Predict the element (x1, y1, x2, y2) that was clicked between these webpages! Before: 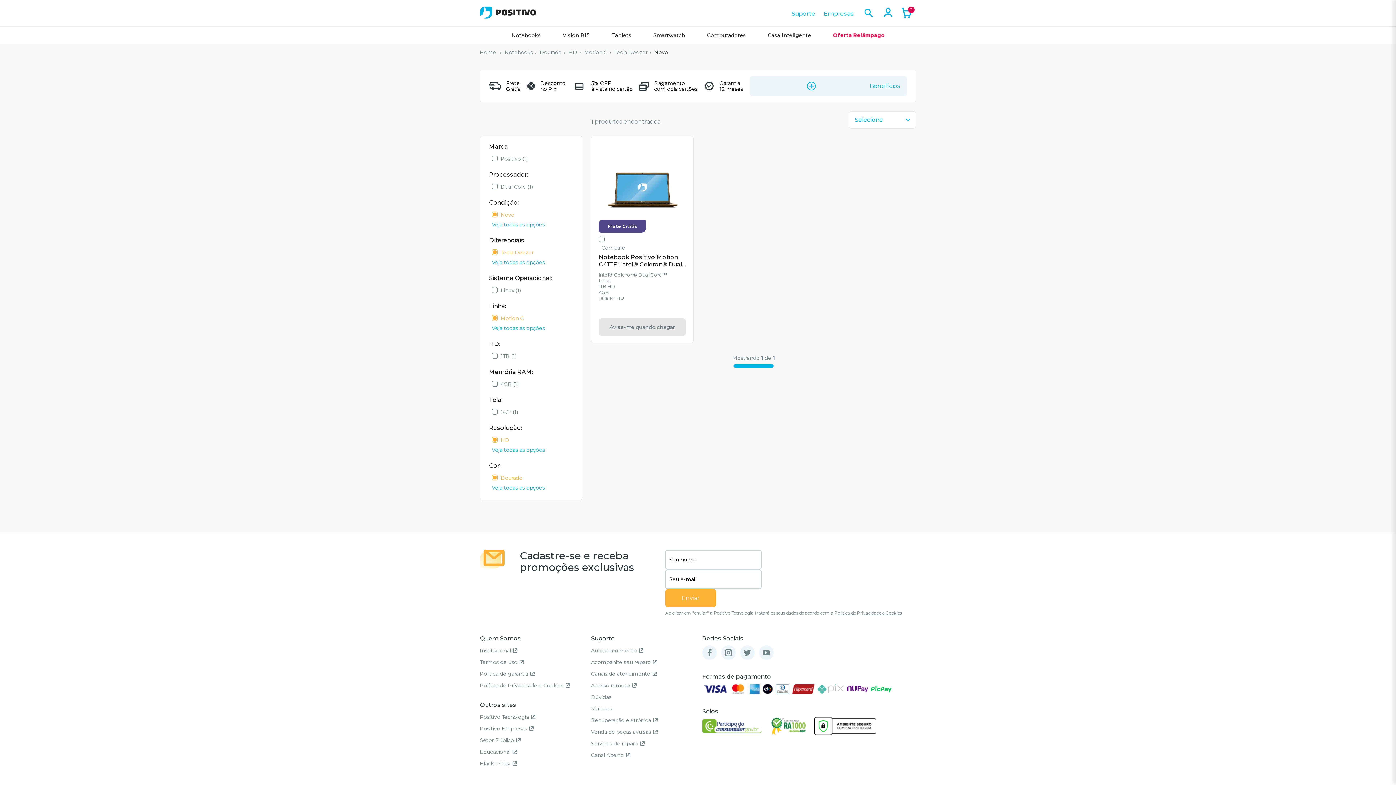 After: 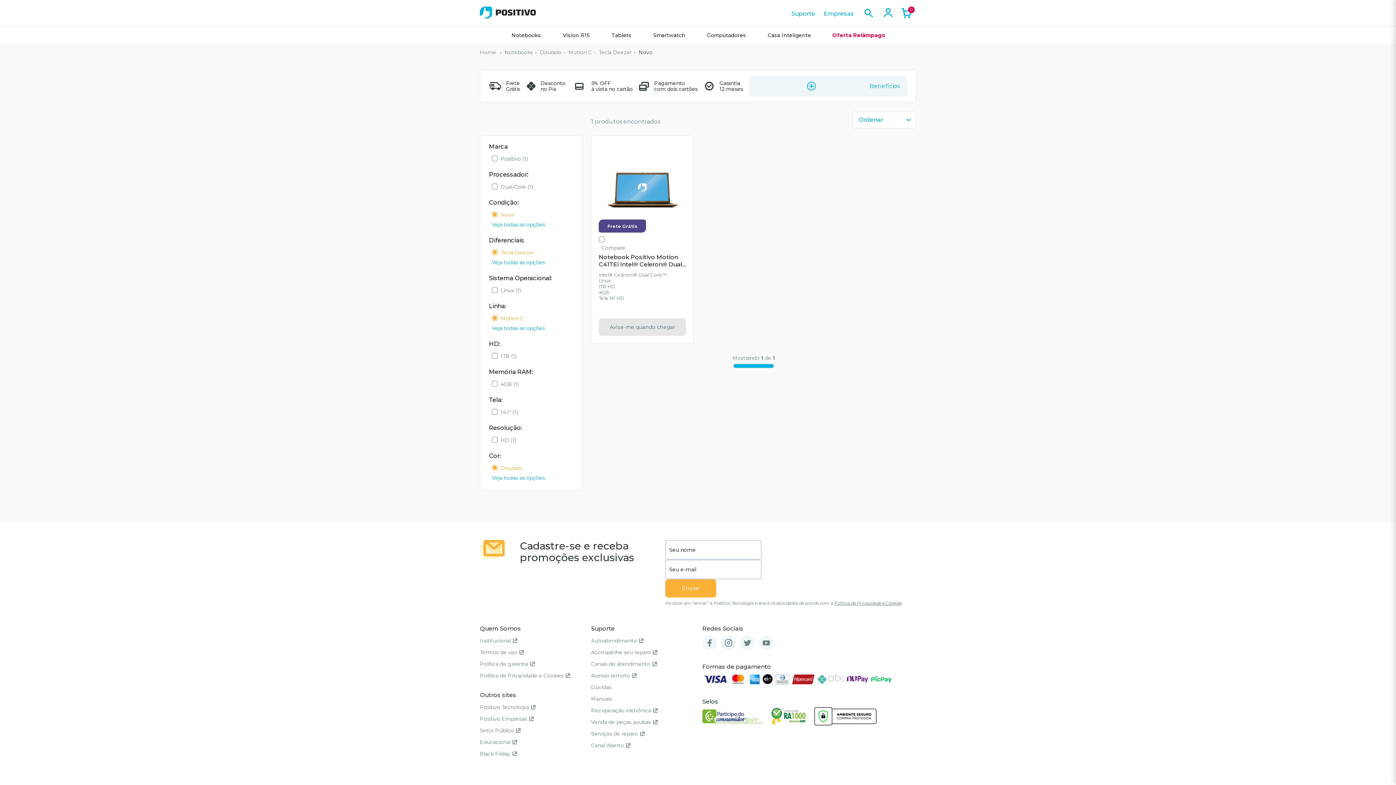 Action: bbox: (492, 446, 545, 453) label: Veja todas as opções